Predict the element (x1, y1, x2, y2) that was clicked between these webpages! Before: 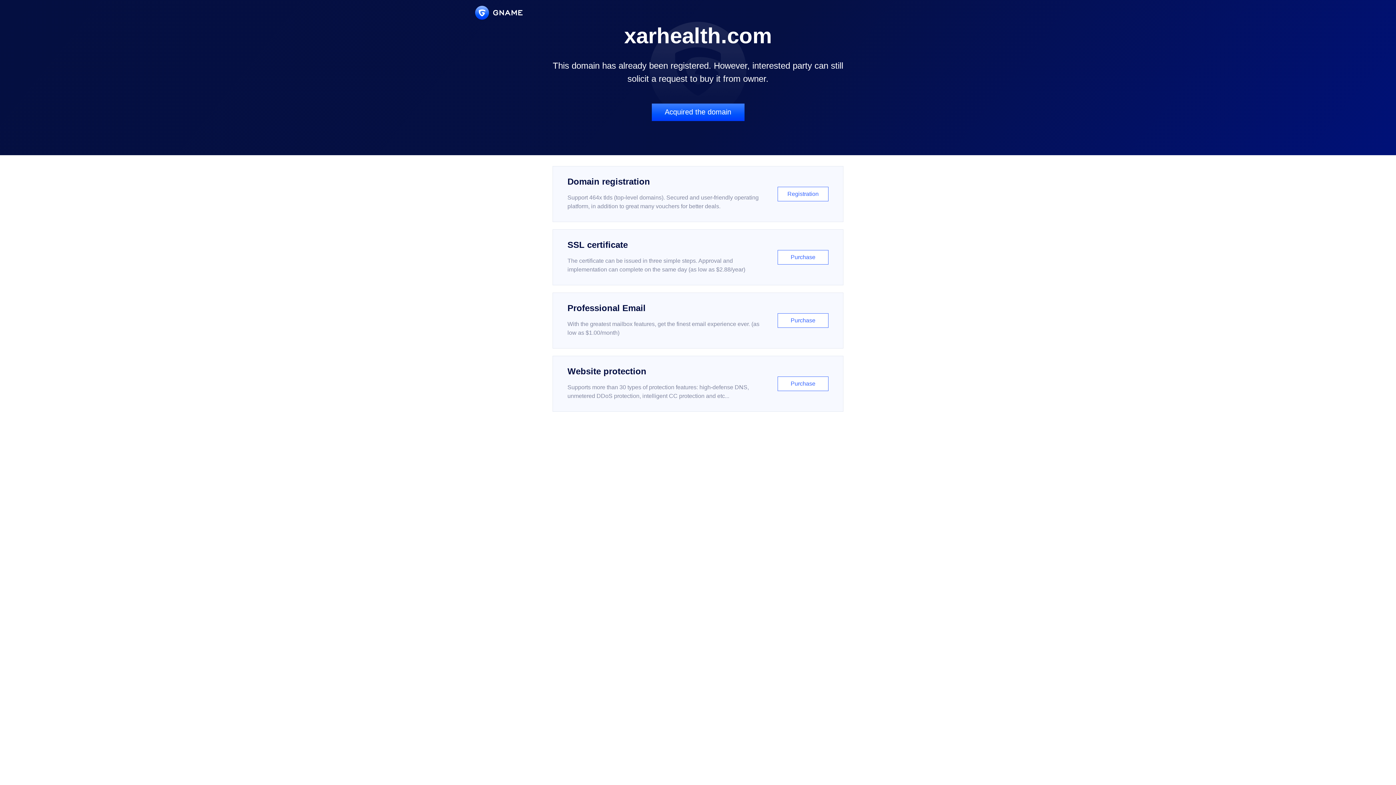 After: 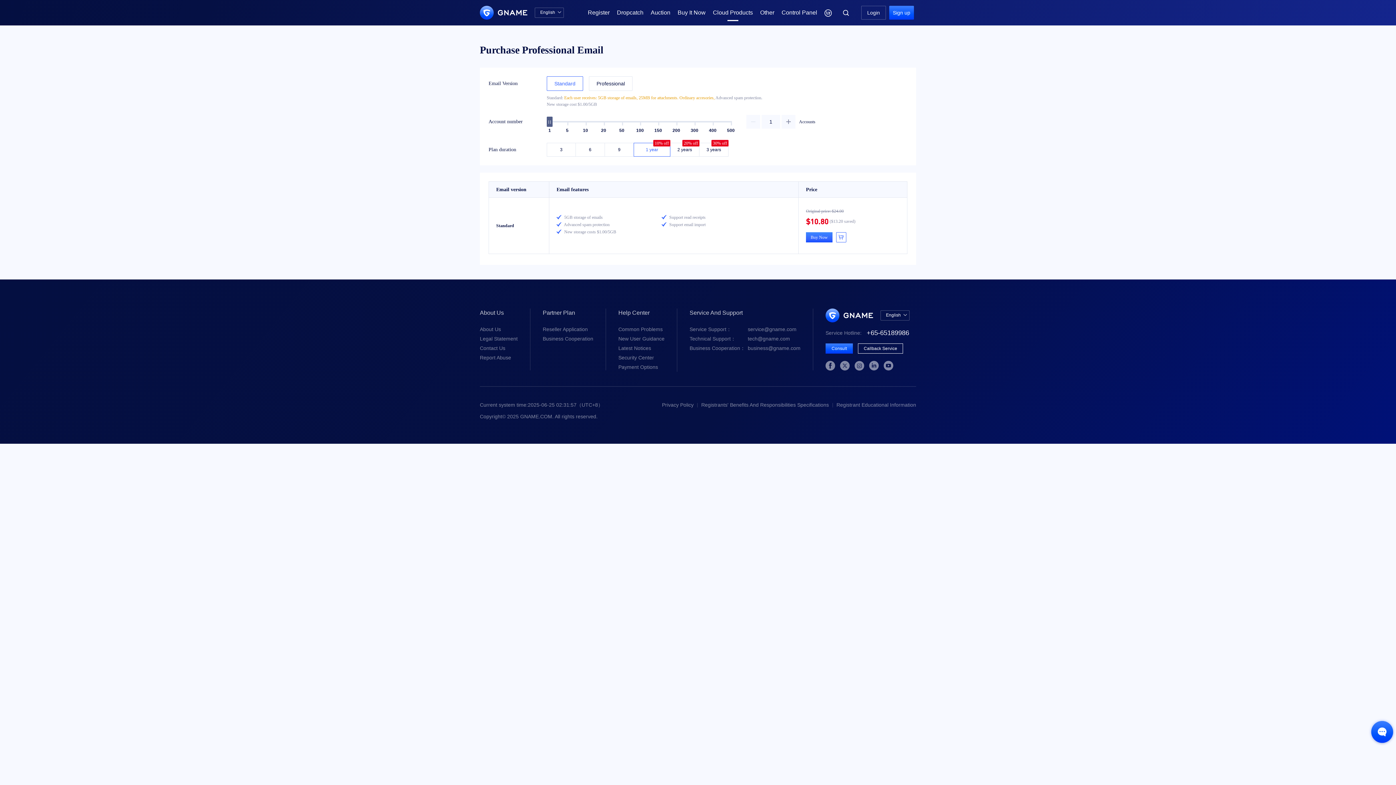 Action: bbox: (552, 292, 843, 348) label: Professional Email

With the greatest mailbox features, get the finest email experience ever. (as low as $1.00/month)

Purchase